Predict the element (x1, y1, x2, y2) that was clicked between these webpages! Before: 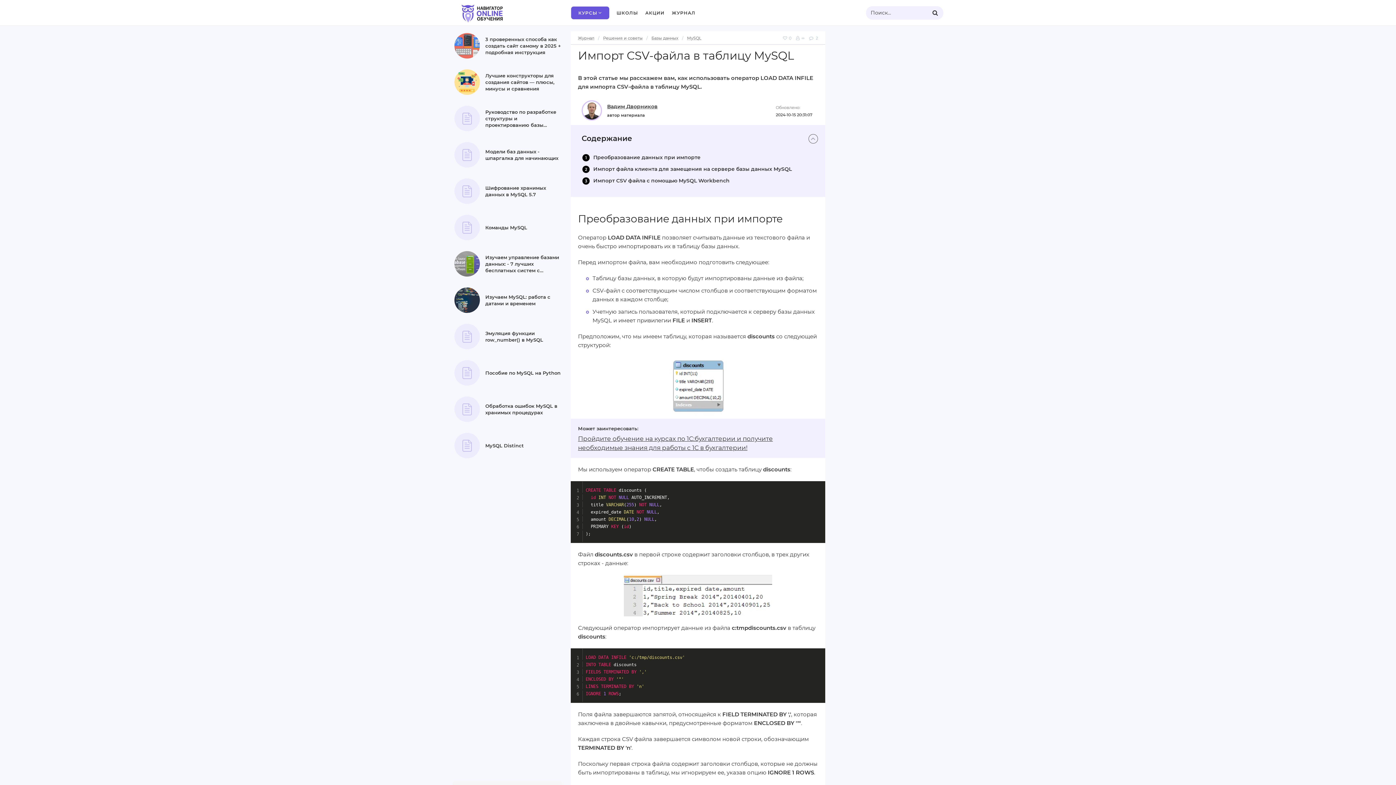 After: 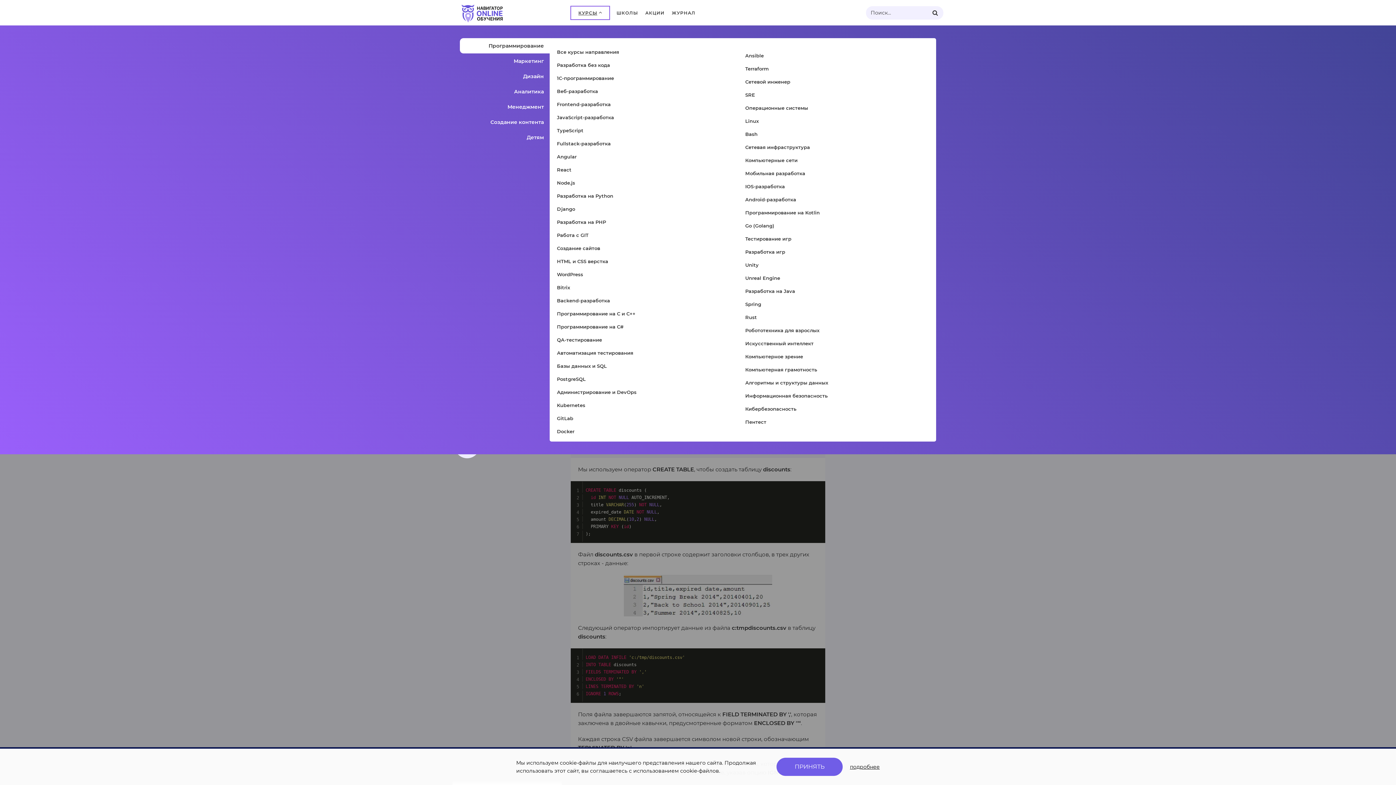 Action: label: КУРСЫ bbox: (571, 6, 609, 19)